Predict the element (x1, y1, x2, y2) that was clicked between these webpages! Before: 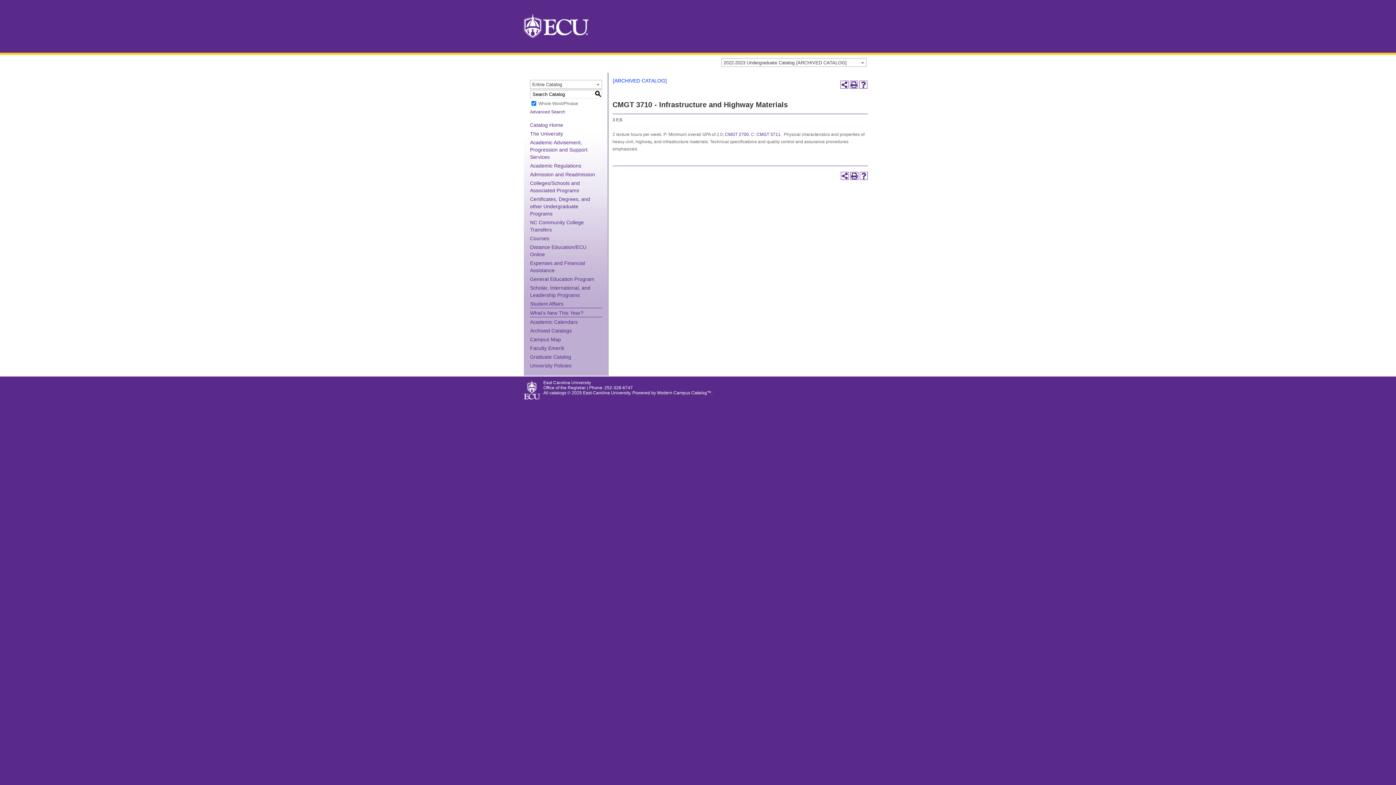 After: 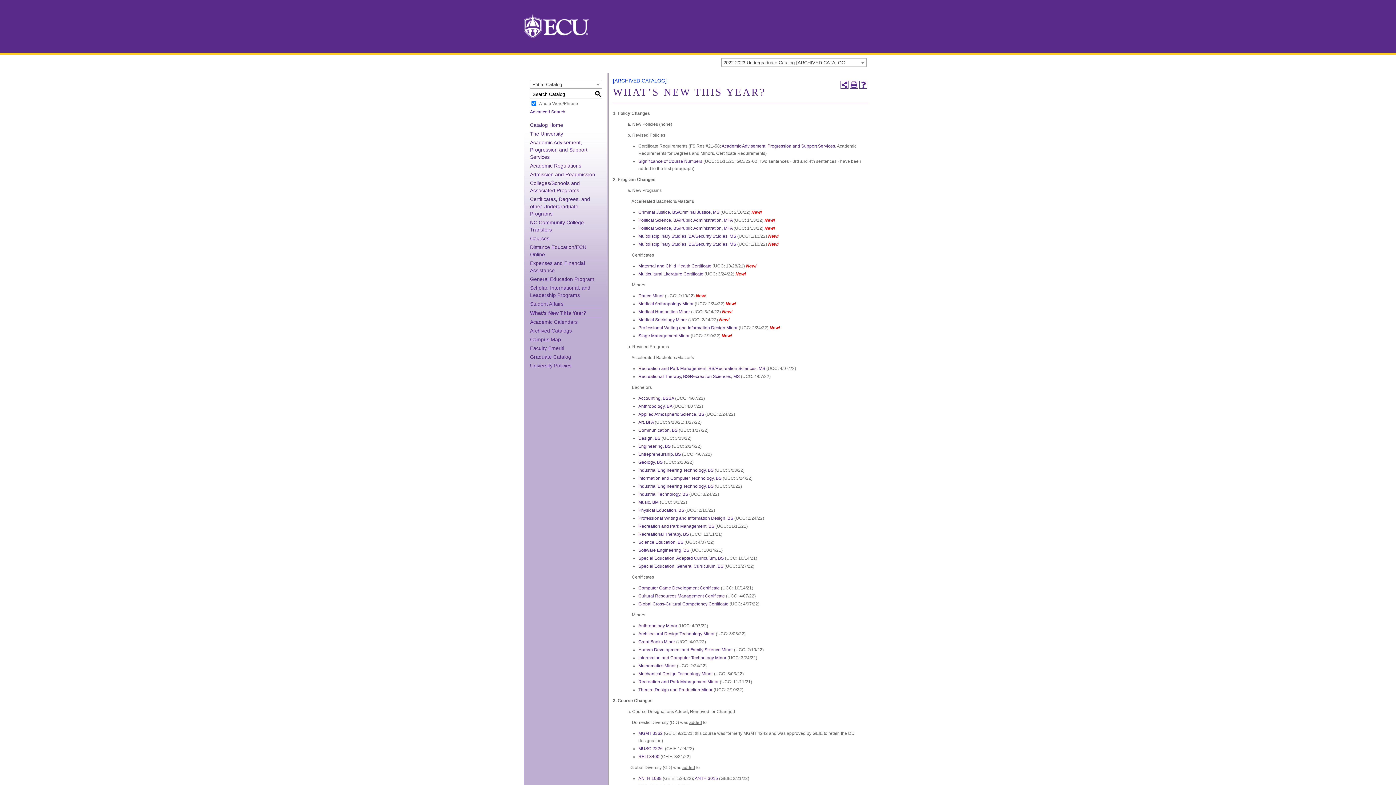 Action: bbox: (530, 310, 583, 316) label: What’s New This Year?